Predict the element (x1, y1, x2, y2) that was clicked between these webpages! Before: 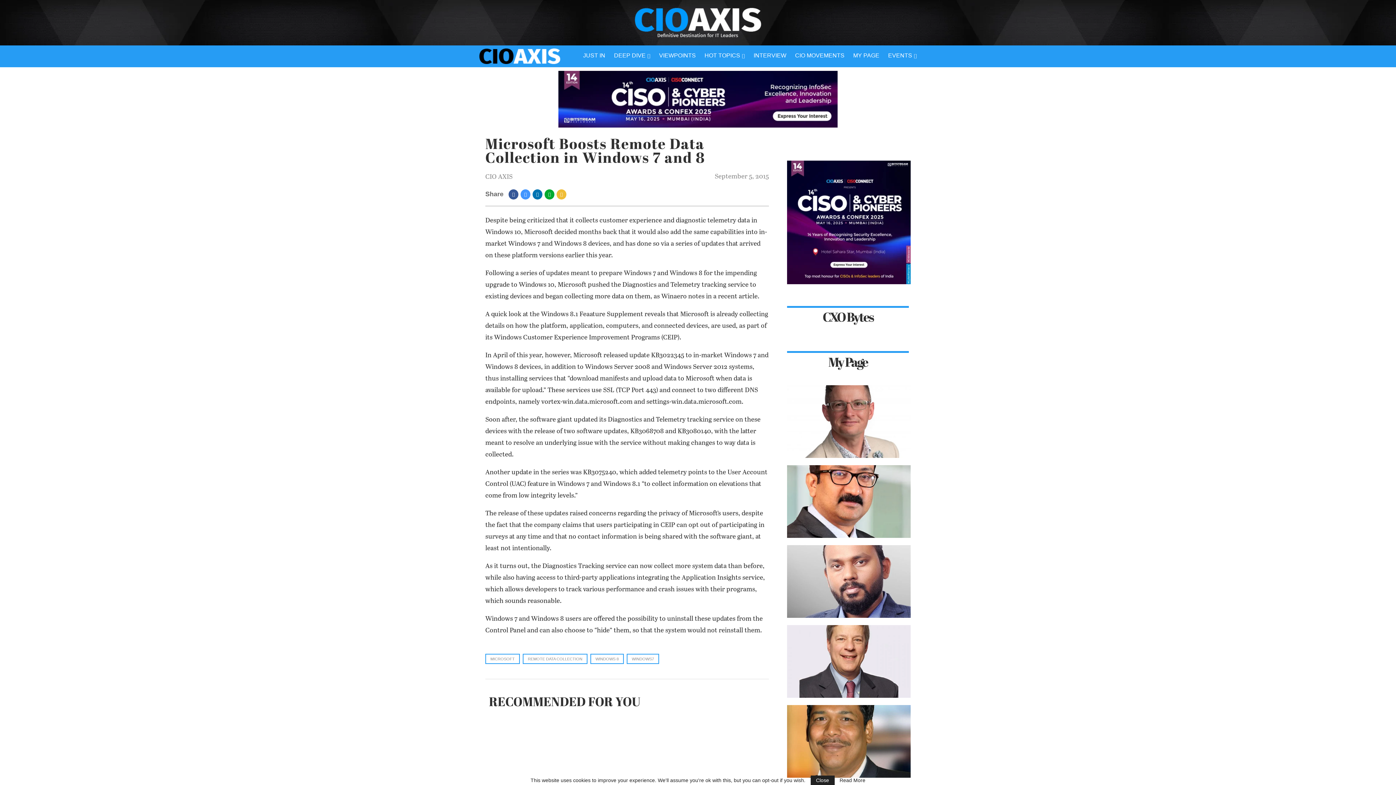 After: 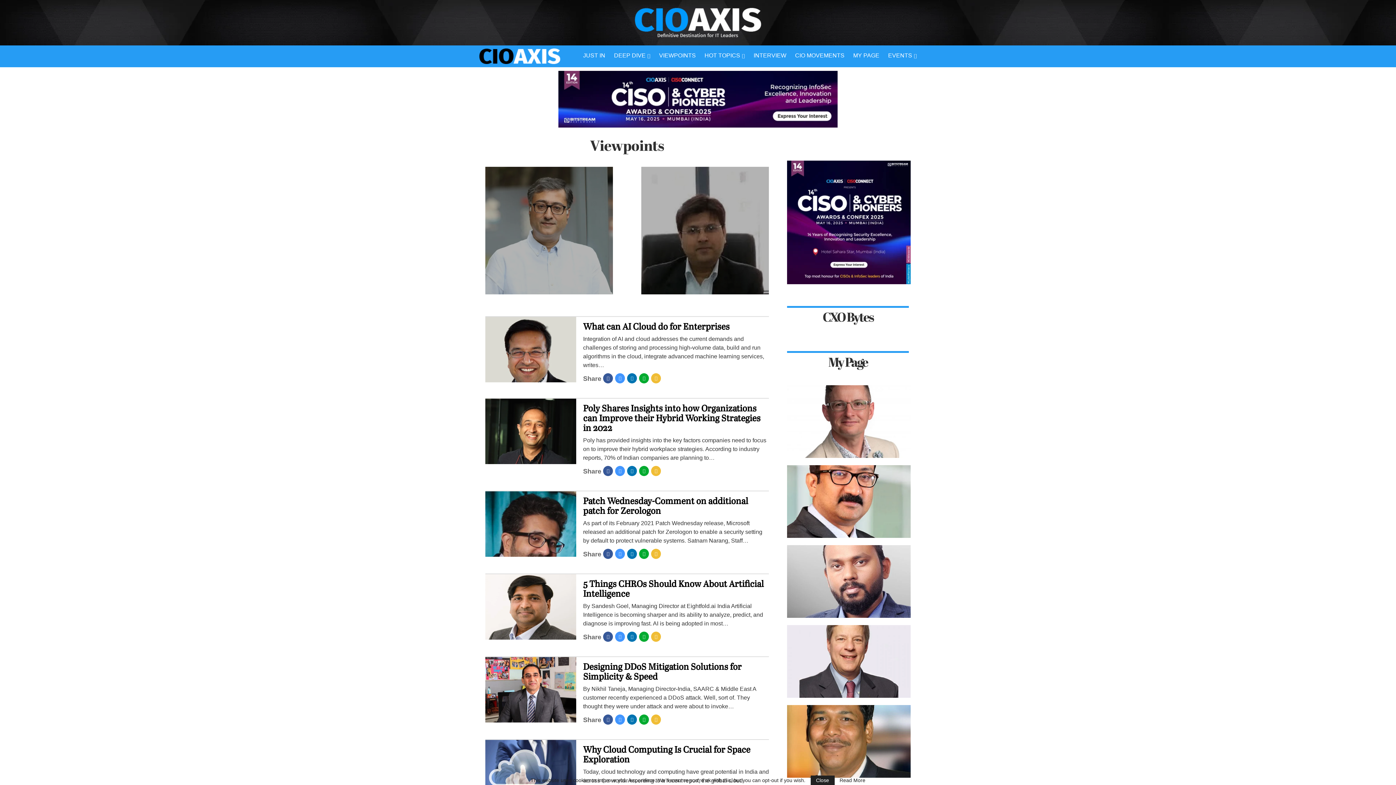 Action: bbox: (654, 45, 700, 66) label: VIEWPOINTS